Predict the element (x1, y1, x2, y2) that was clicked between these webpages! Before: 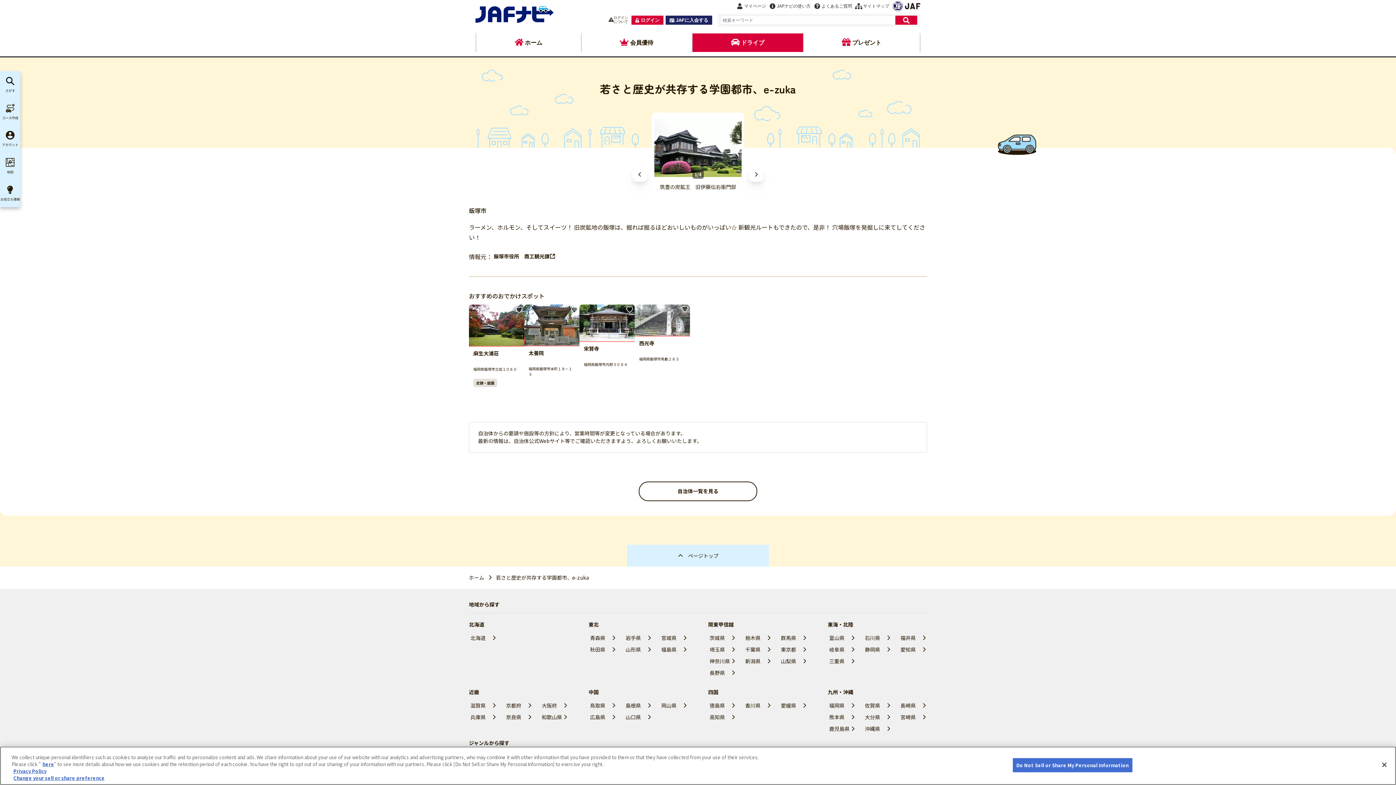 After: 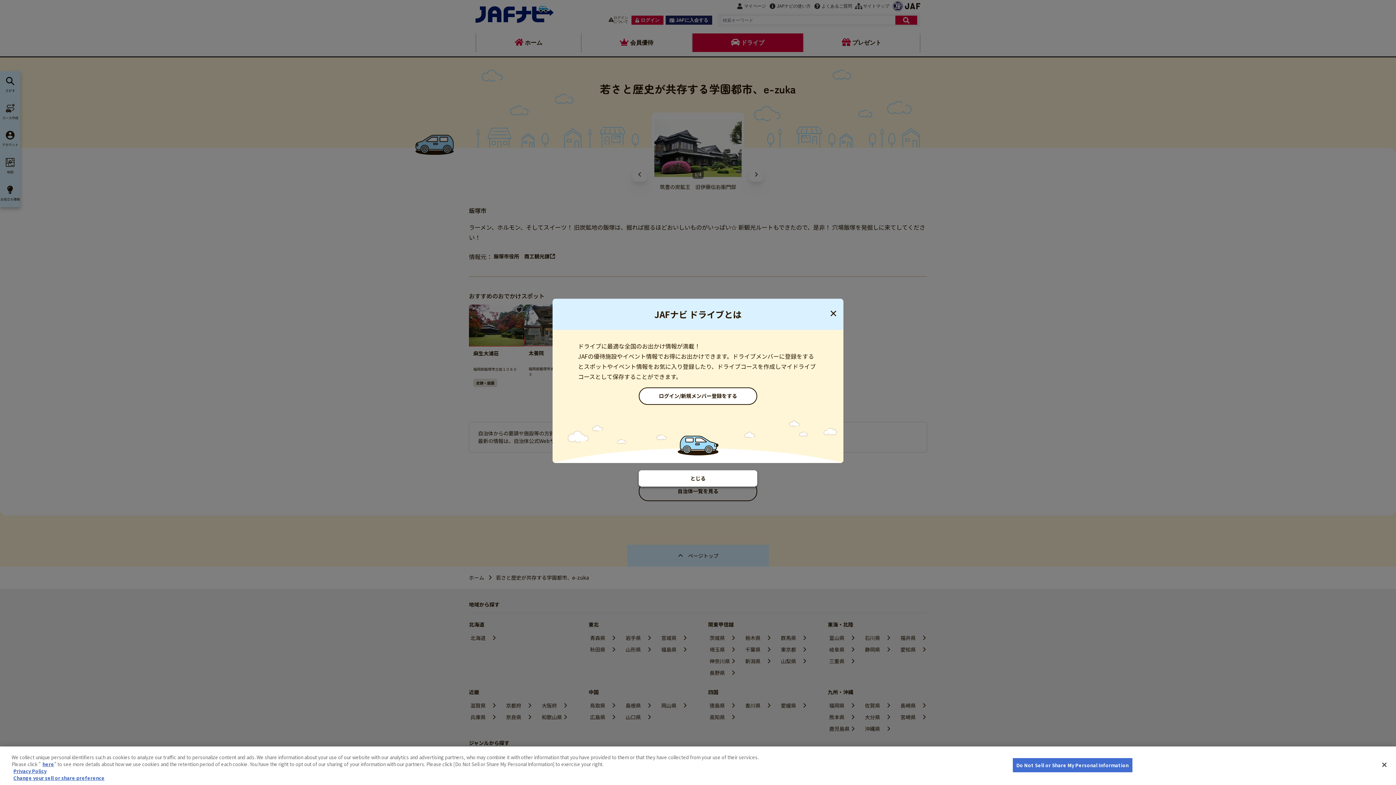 Action: bbox: (571, 306, 577, 313)